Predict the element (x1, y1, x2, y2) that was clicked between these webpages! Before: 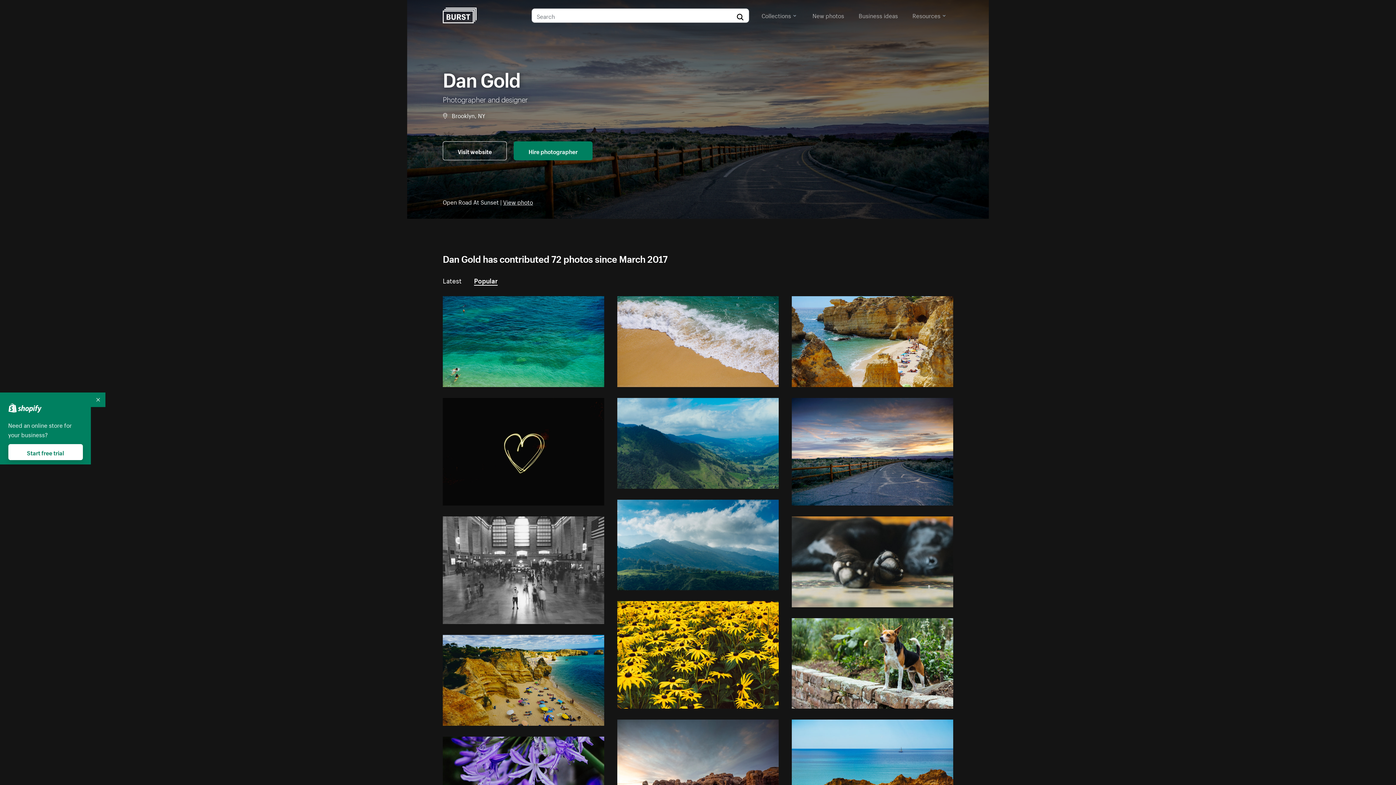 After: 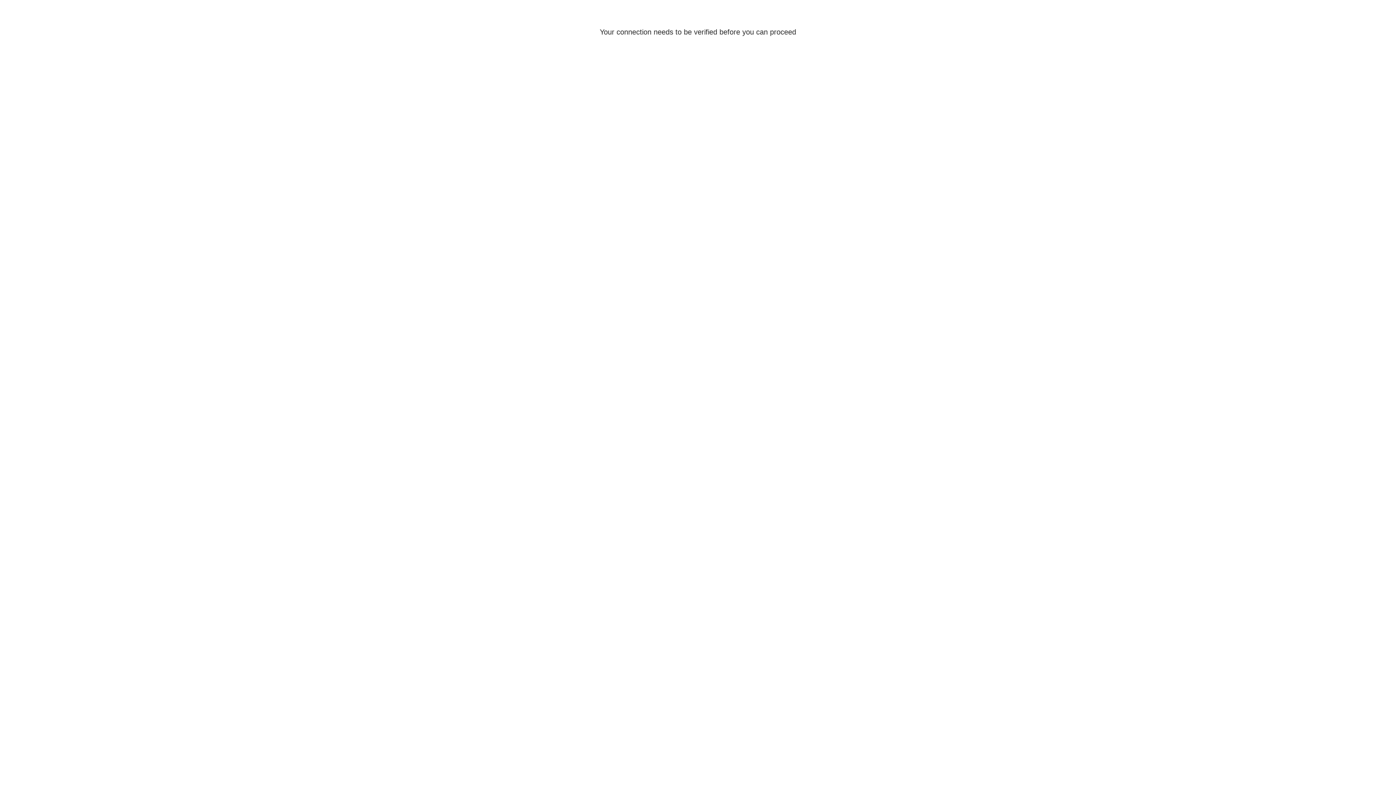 Action: bbox: (8, 444, 82, 460) label: Start free trial